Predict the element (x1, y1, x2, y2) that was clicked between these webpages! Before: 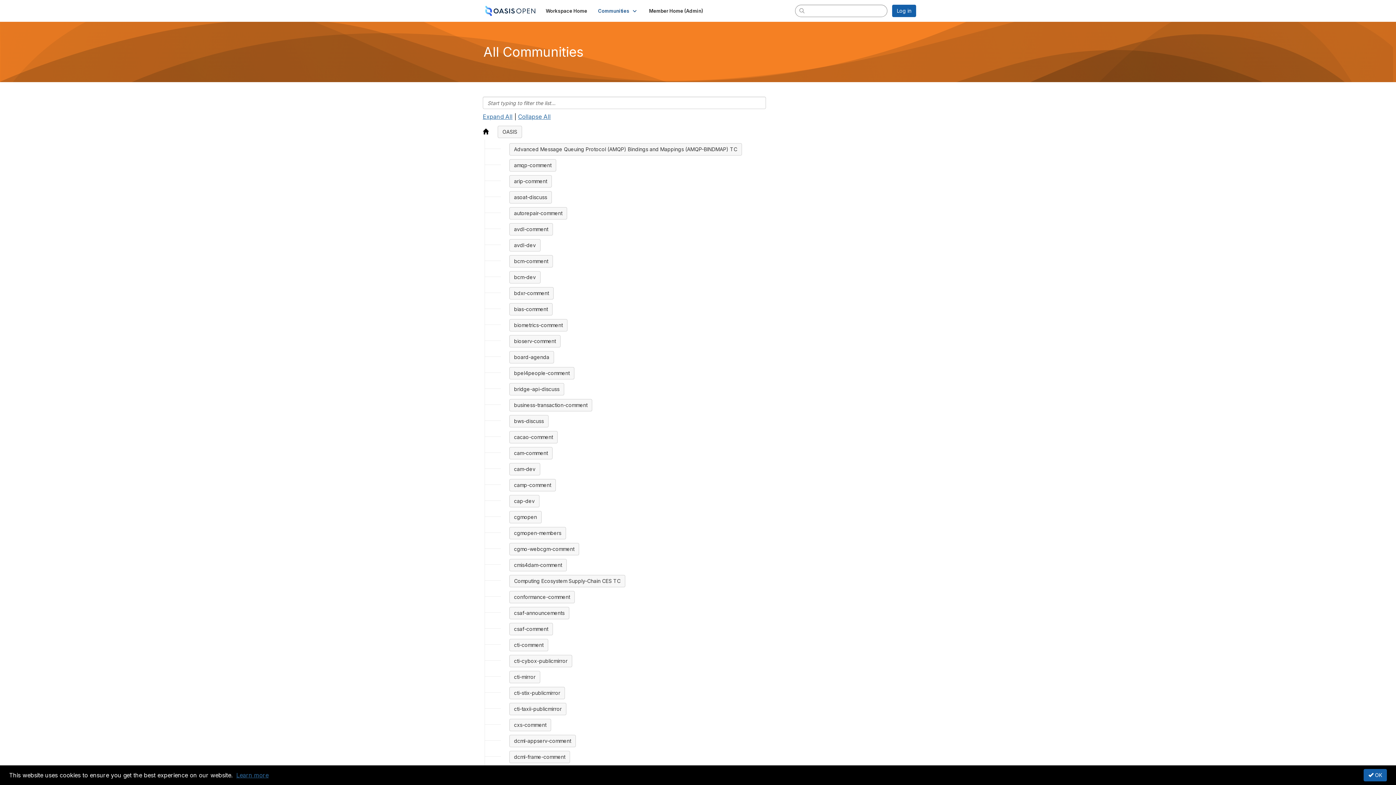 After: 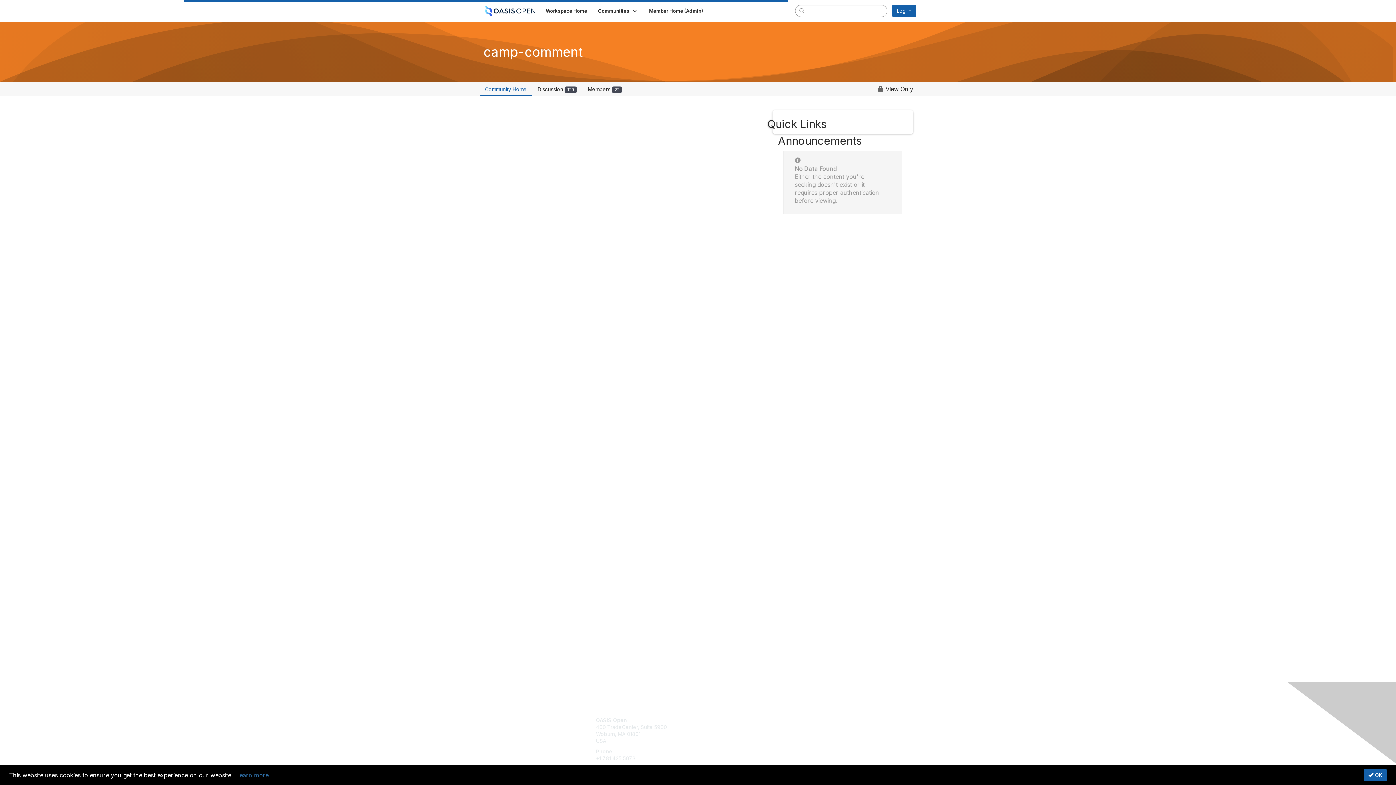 Action: label: camp-comment bbox: (509, 479, 556, 491)